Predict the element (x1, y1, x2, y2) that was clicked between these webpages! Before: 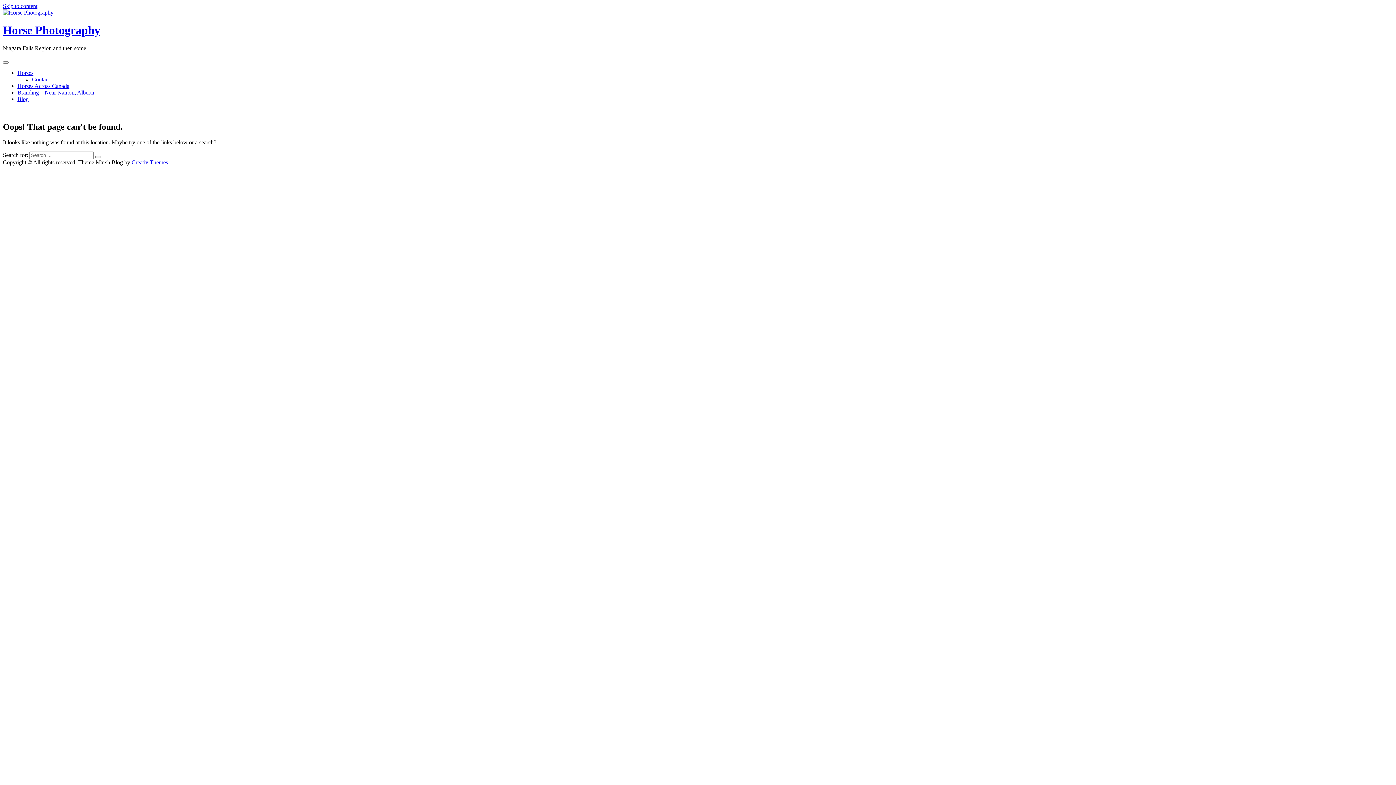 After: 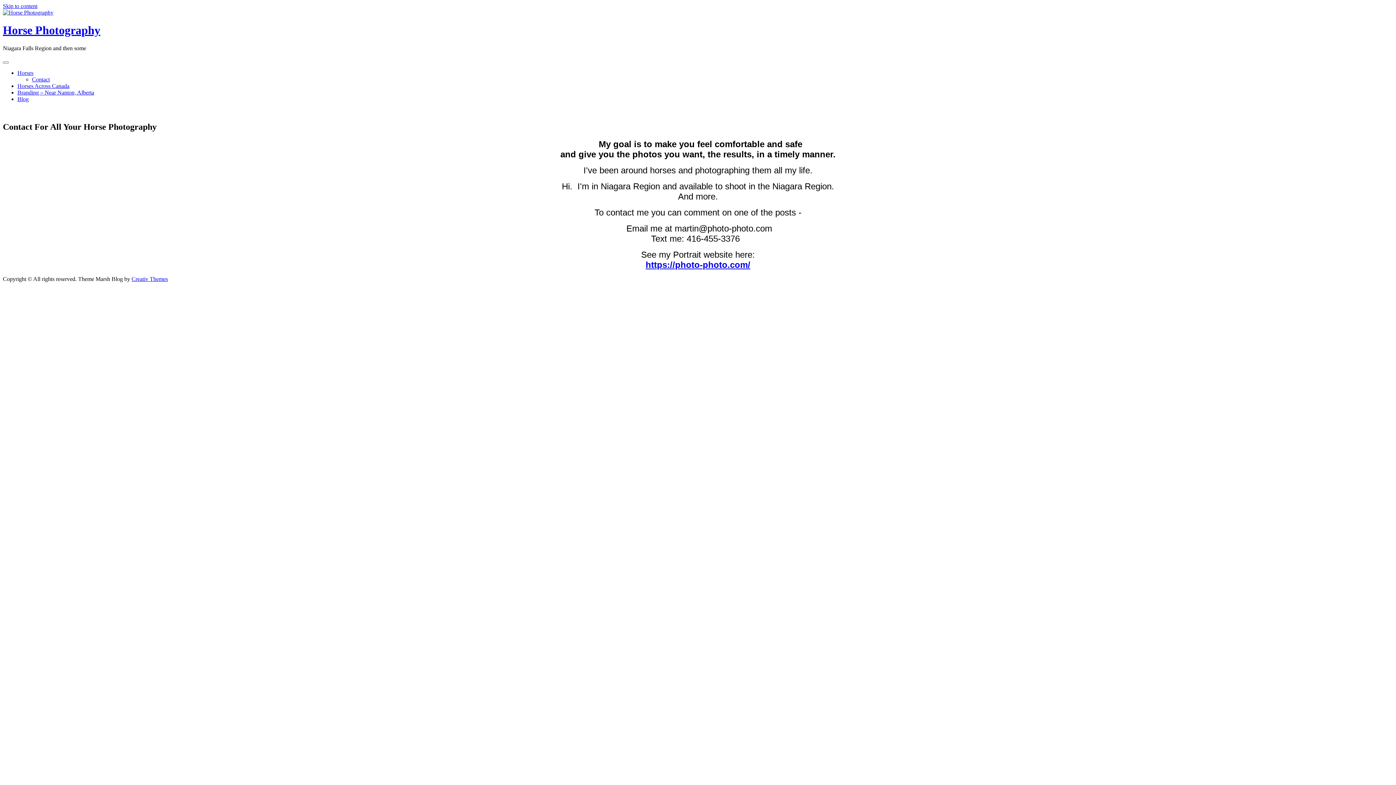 Action: bbox: (32, 76, 49, 82) label: Contact